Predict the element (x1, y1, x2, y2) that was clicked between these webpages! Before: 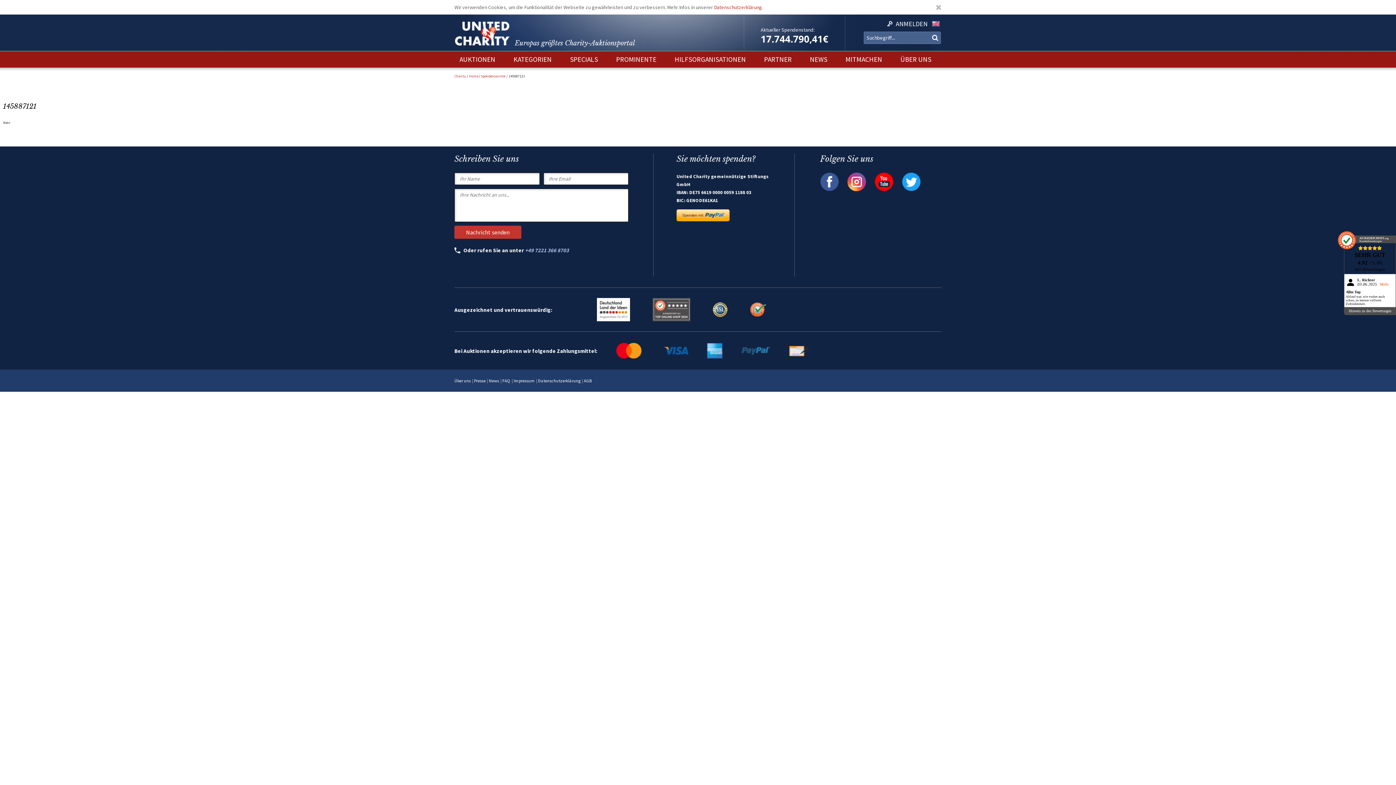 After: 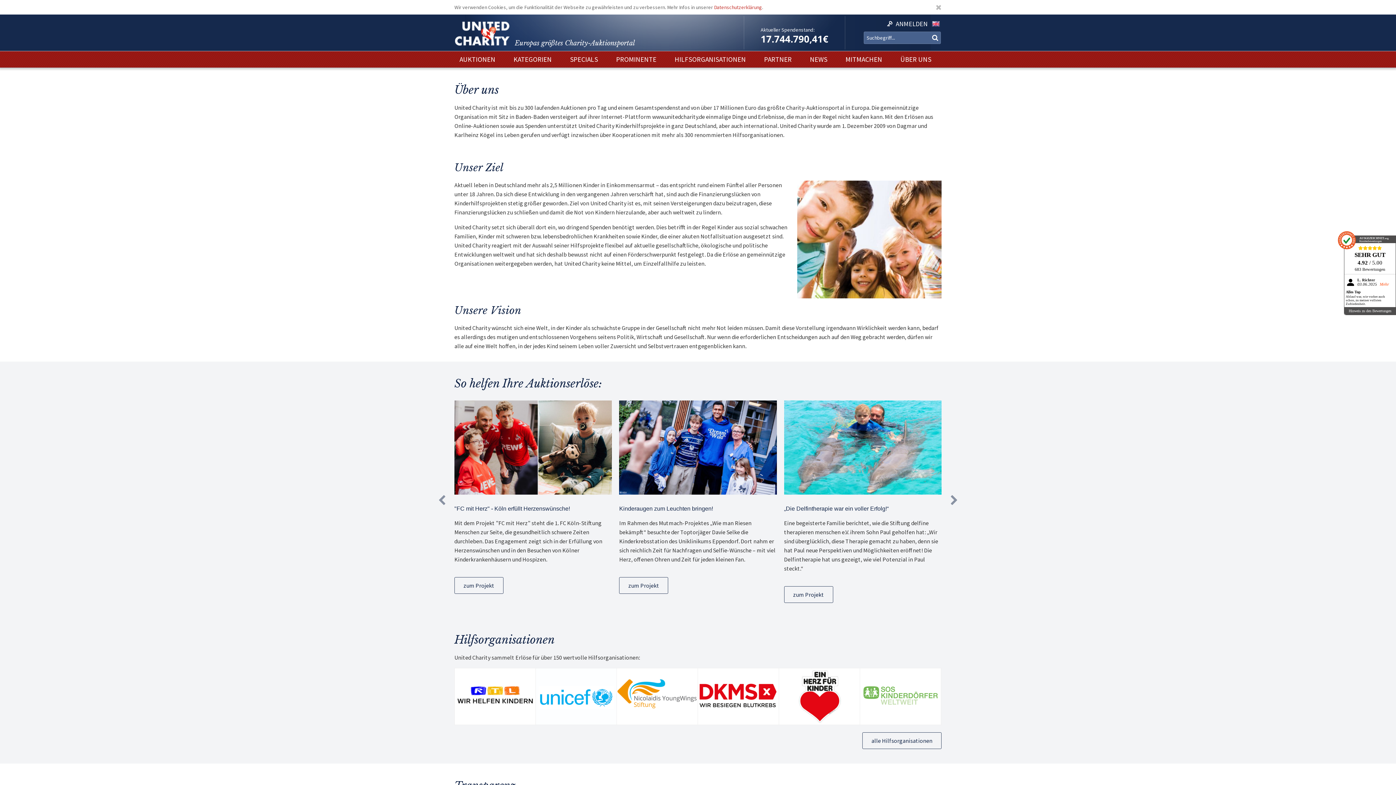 Action: bbox: (900, 54, 931, 63) label: ÜBER UNS